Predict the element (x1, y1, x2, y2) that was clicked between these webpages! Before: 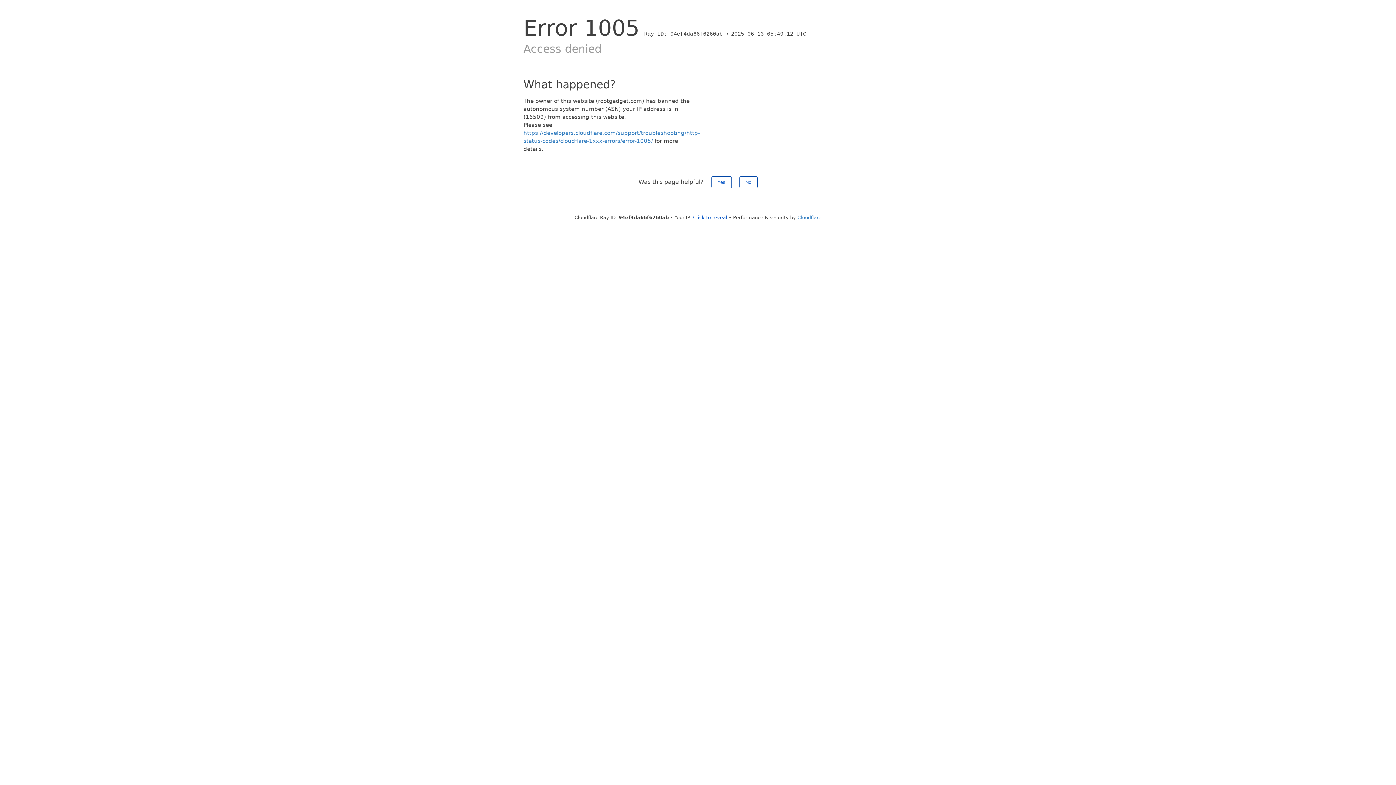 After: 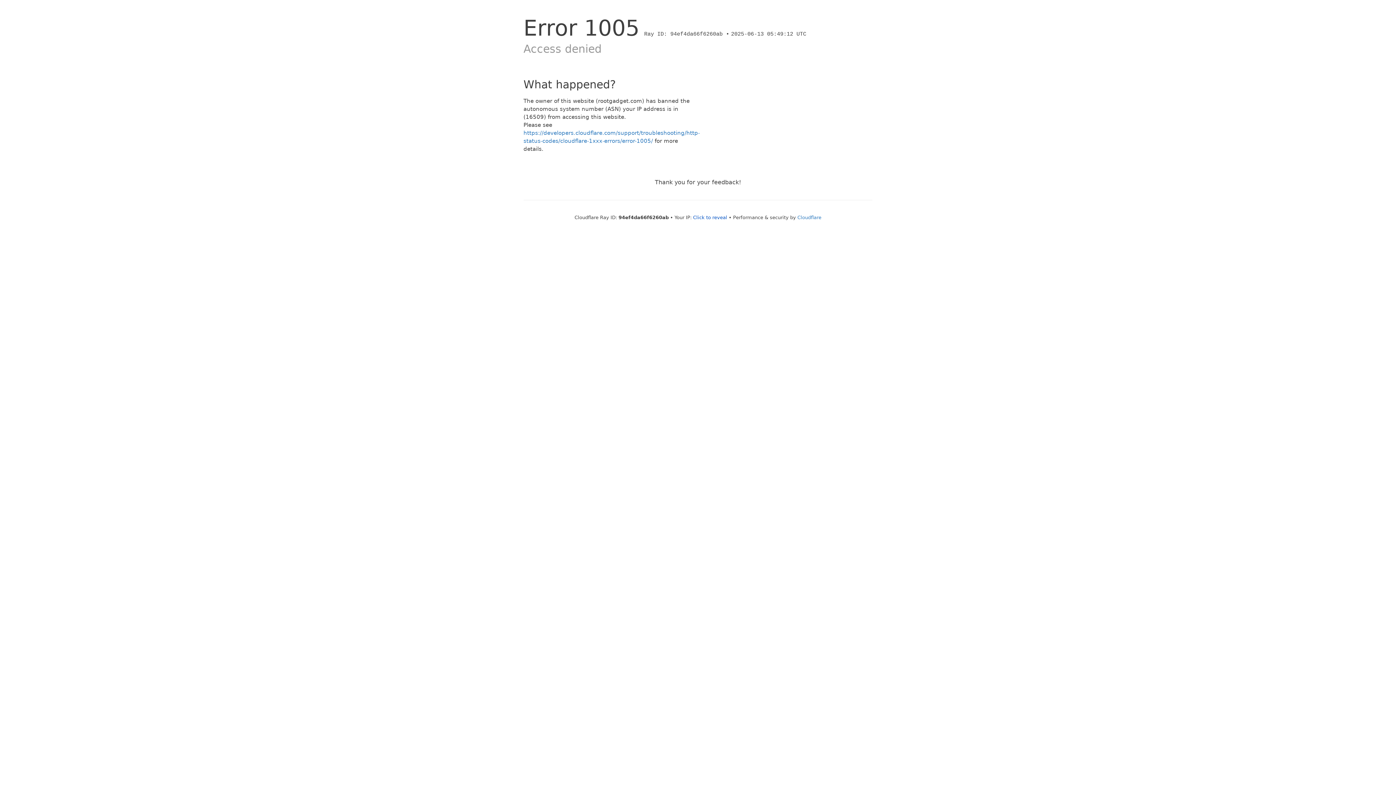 Action: label: No bbox: (739, 176, 757, 188)